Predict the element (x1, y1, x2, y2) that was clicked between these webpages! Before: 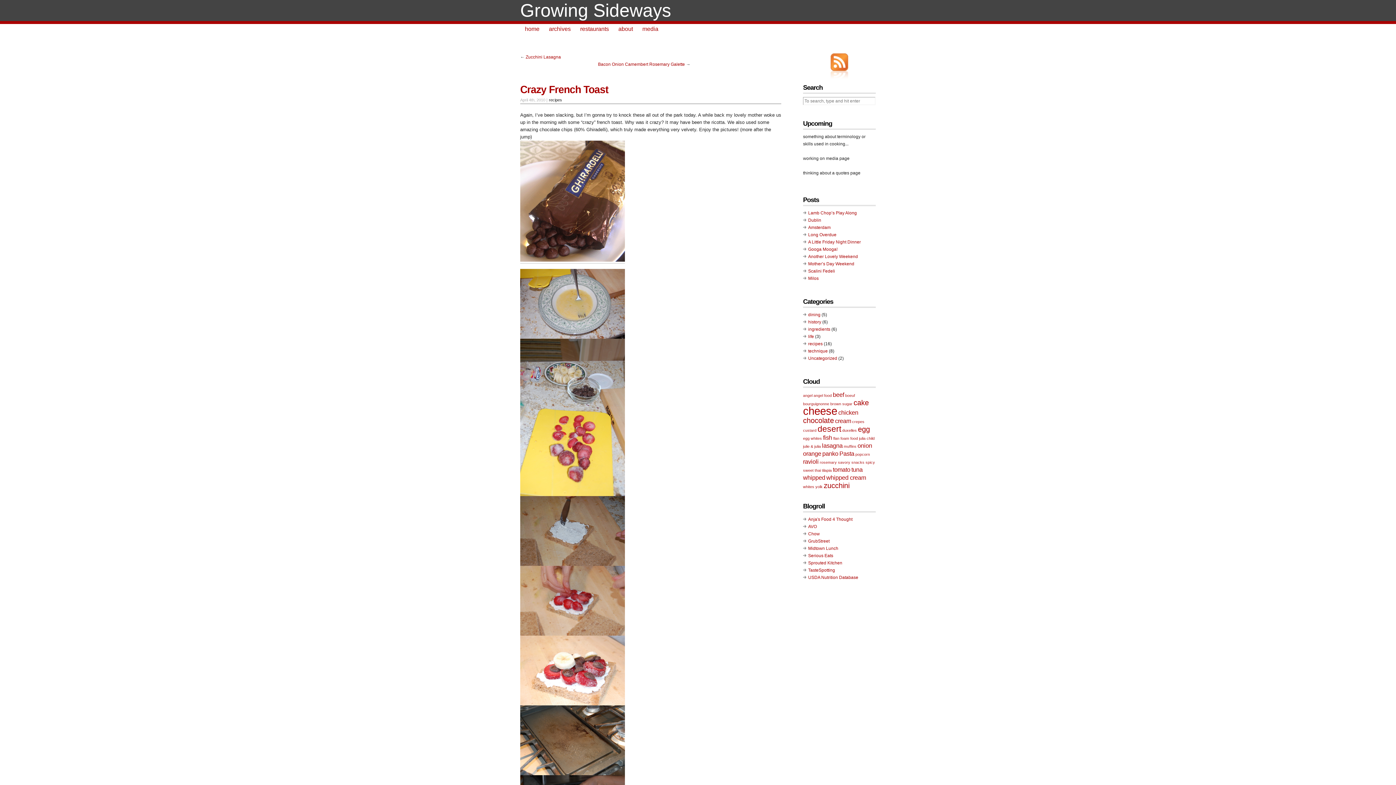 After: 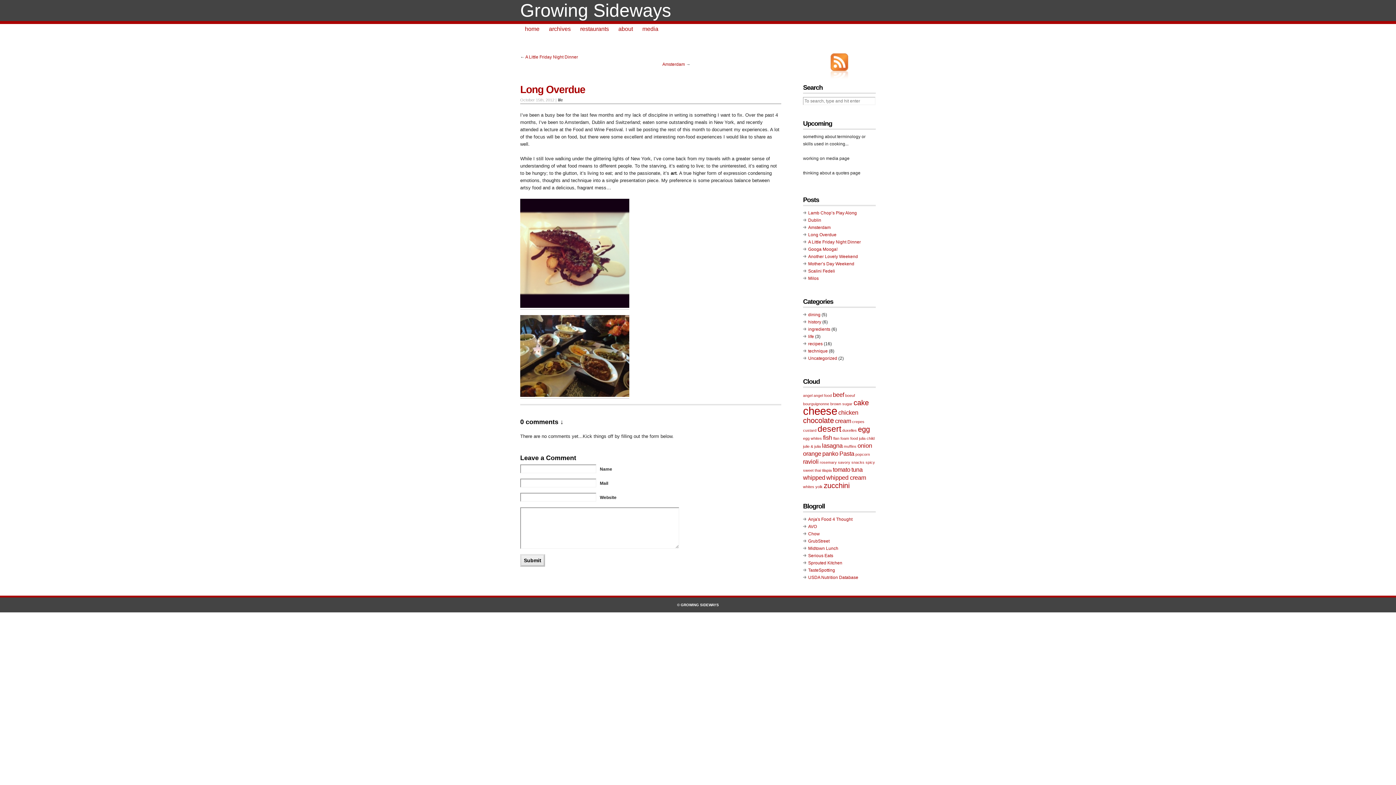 Action: label: Long Overdue bbox: (808, 232, 836, 237)